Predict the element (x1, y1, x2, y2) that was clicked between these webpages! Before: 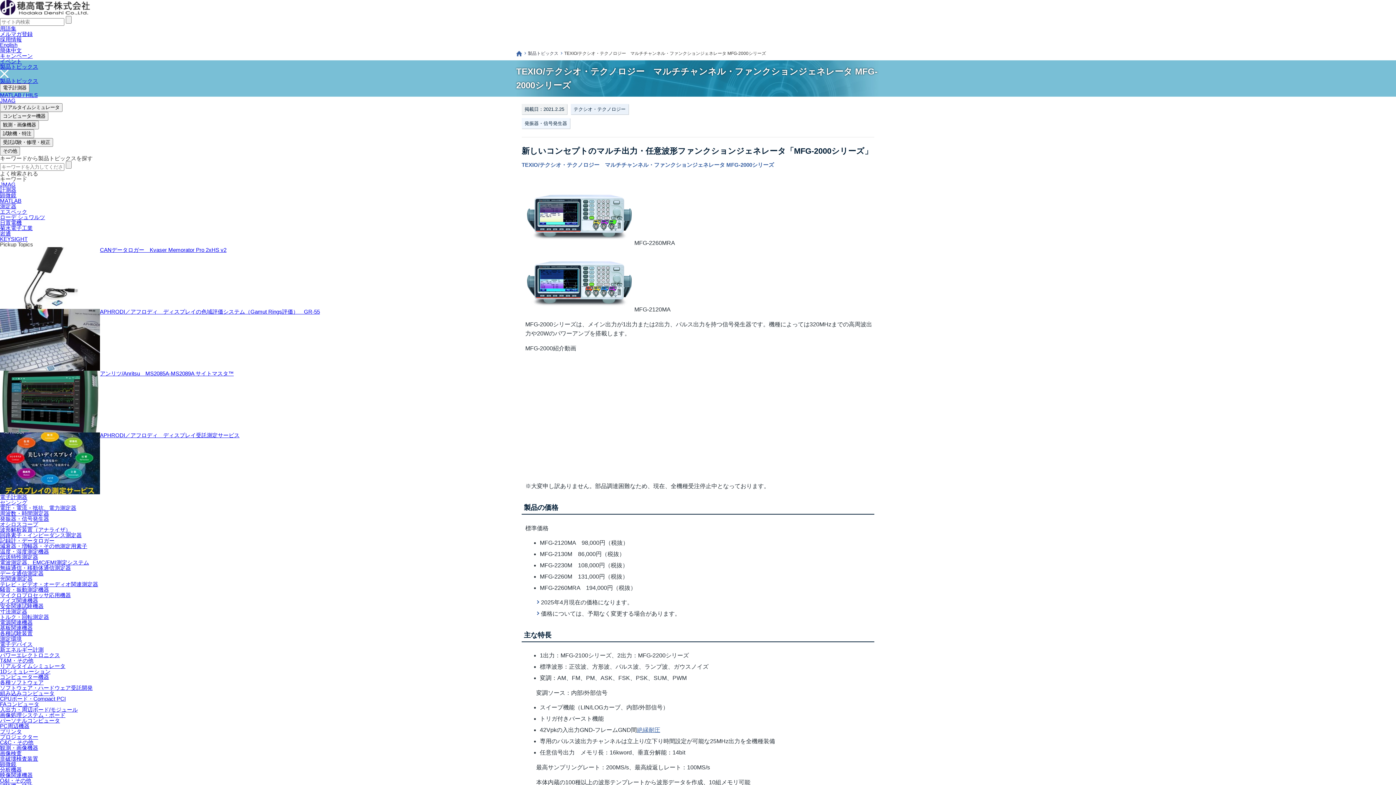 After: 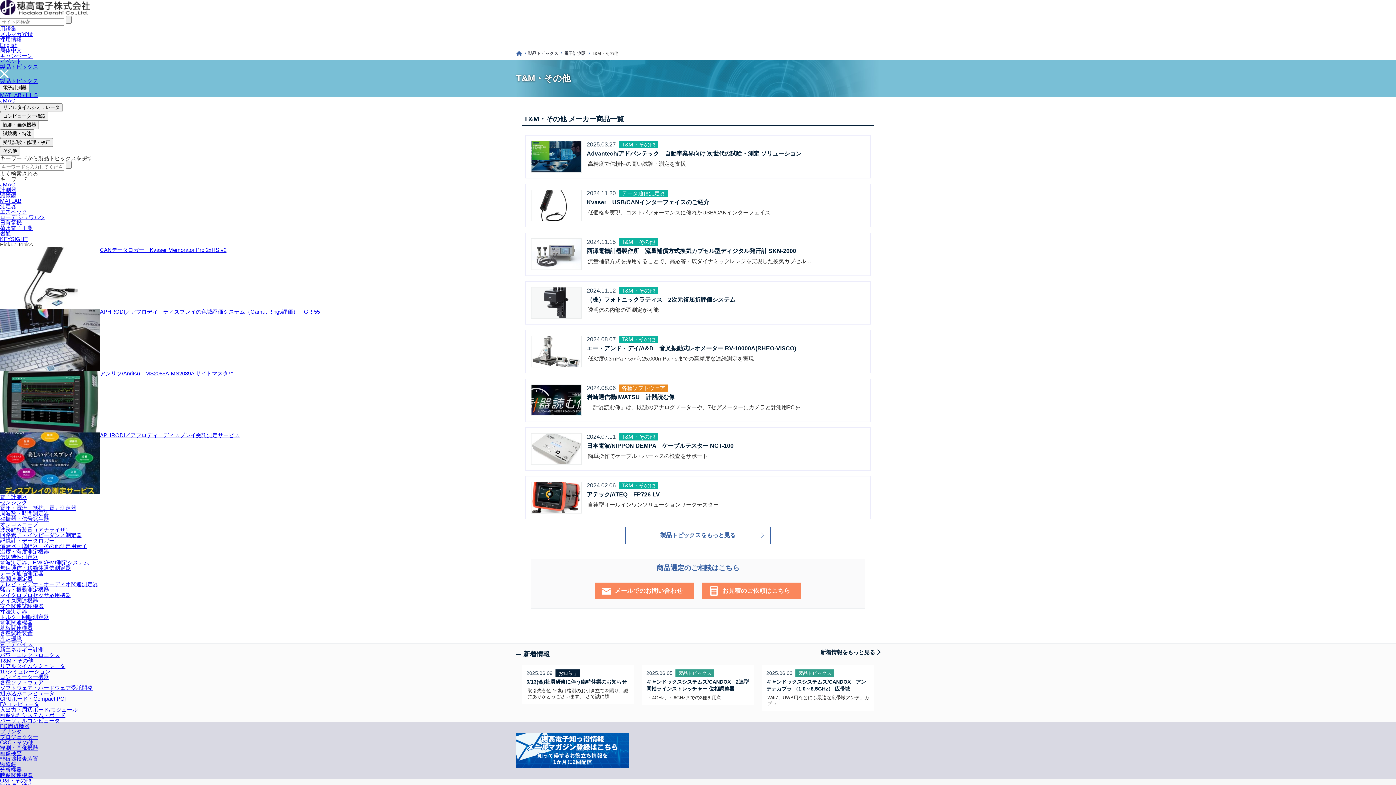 Action: bbox: (0, 657, 33, 664) label: T&M・その他